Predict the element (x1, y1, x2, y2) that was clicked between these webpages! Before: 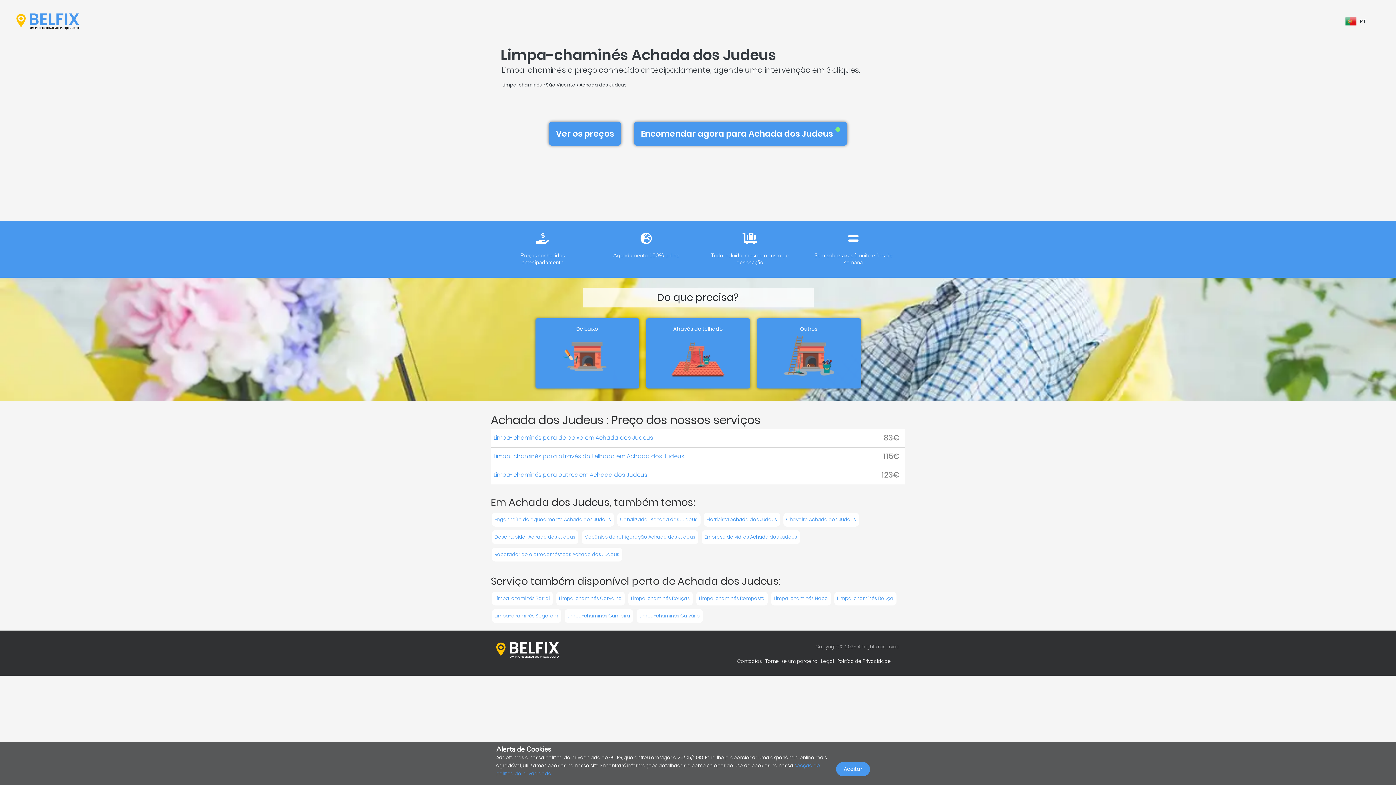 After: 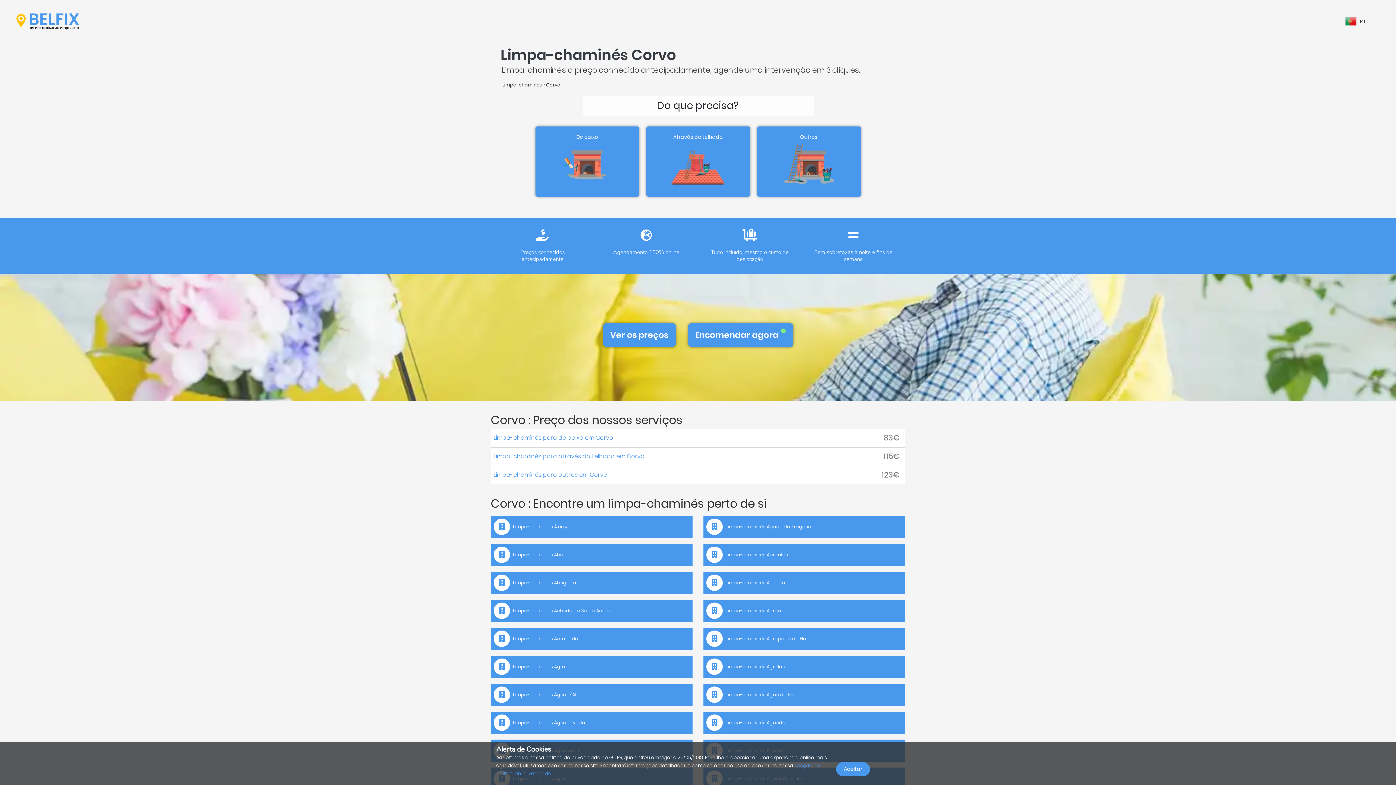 Action: bbox: (696, 592, 767, 605) label: Limpa-chaminés Bemposta